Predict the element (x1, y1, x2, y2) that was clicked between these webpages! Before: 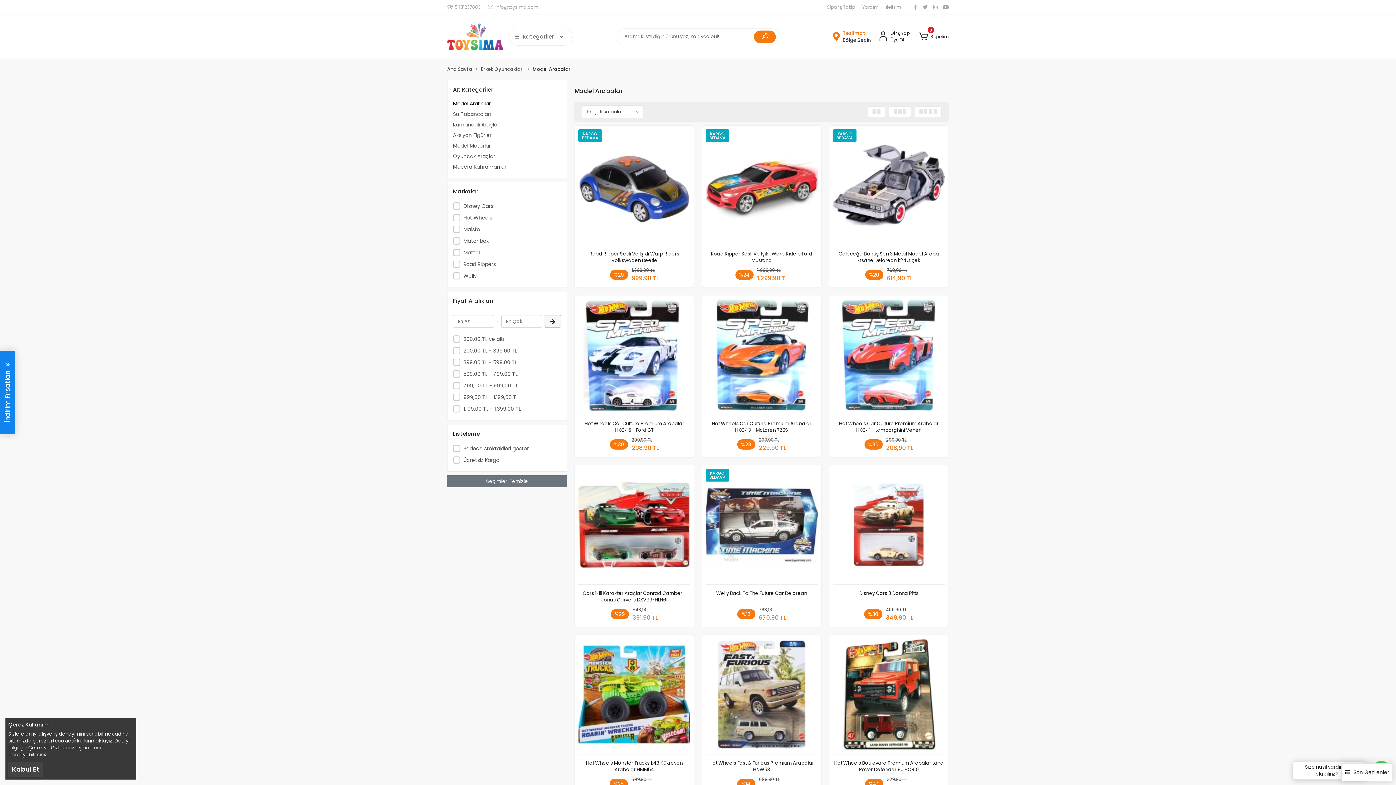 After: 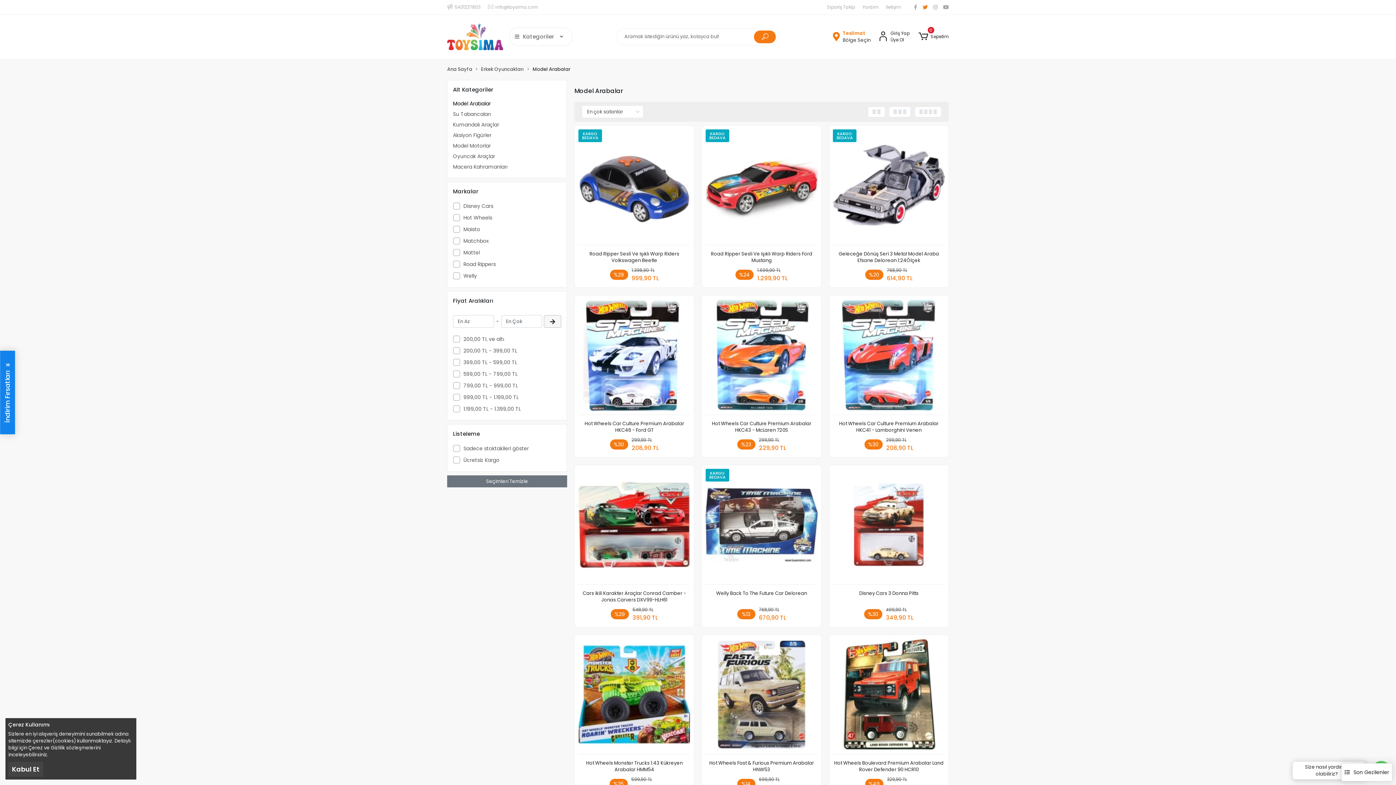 Action: bbox: (922, 3, 927, 11)